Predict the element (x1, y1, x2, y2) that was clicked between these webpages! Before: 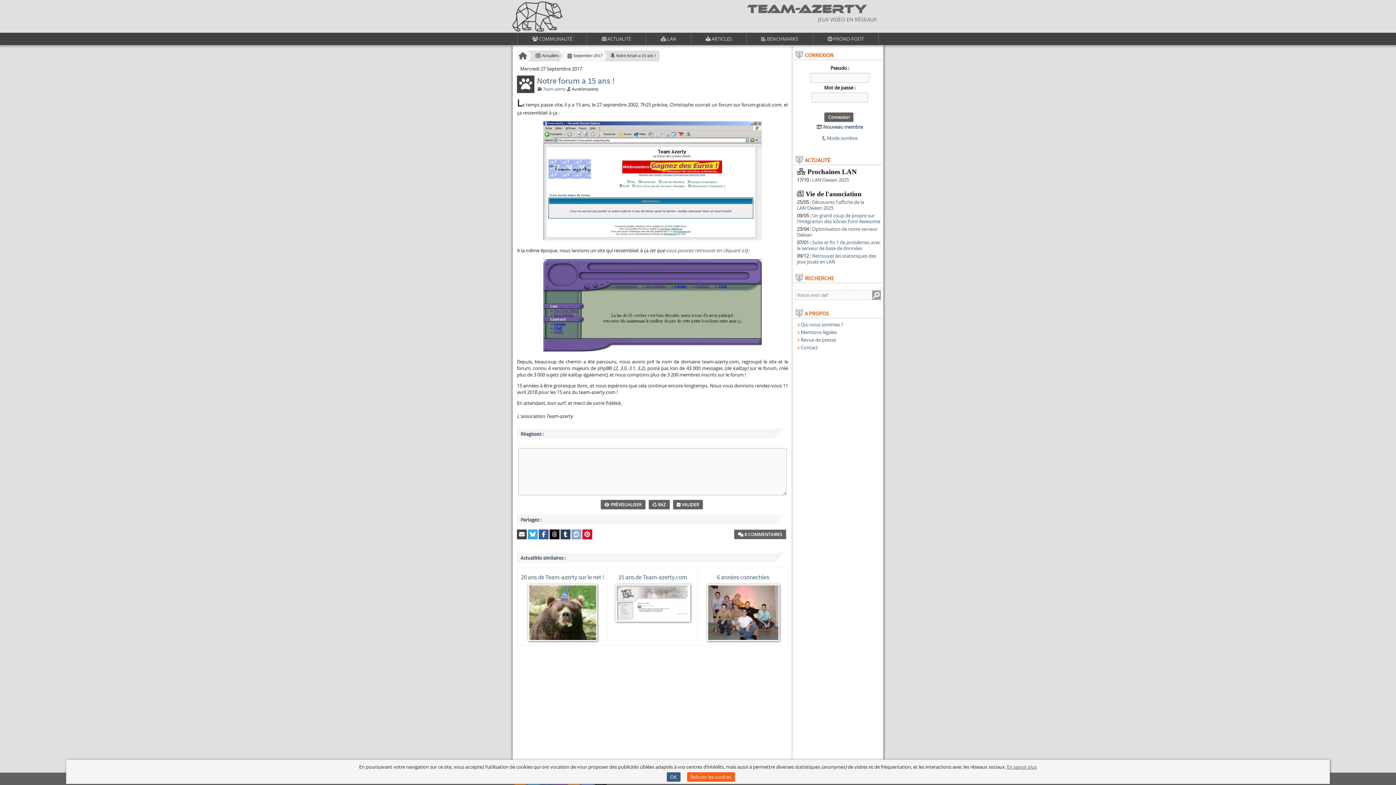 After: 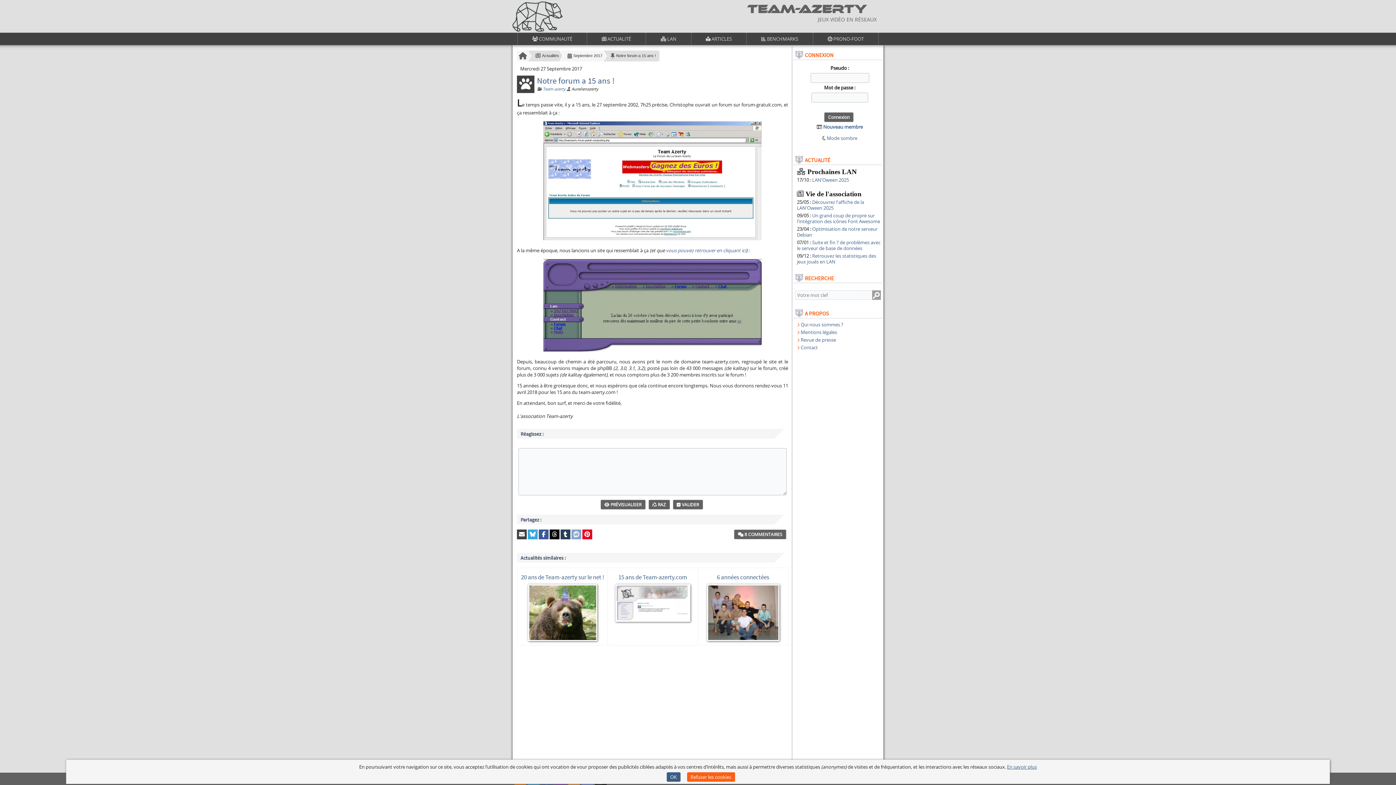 Action: bbox: (571, 532, 581, 538)